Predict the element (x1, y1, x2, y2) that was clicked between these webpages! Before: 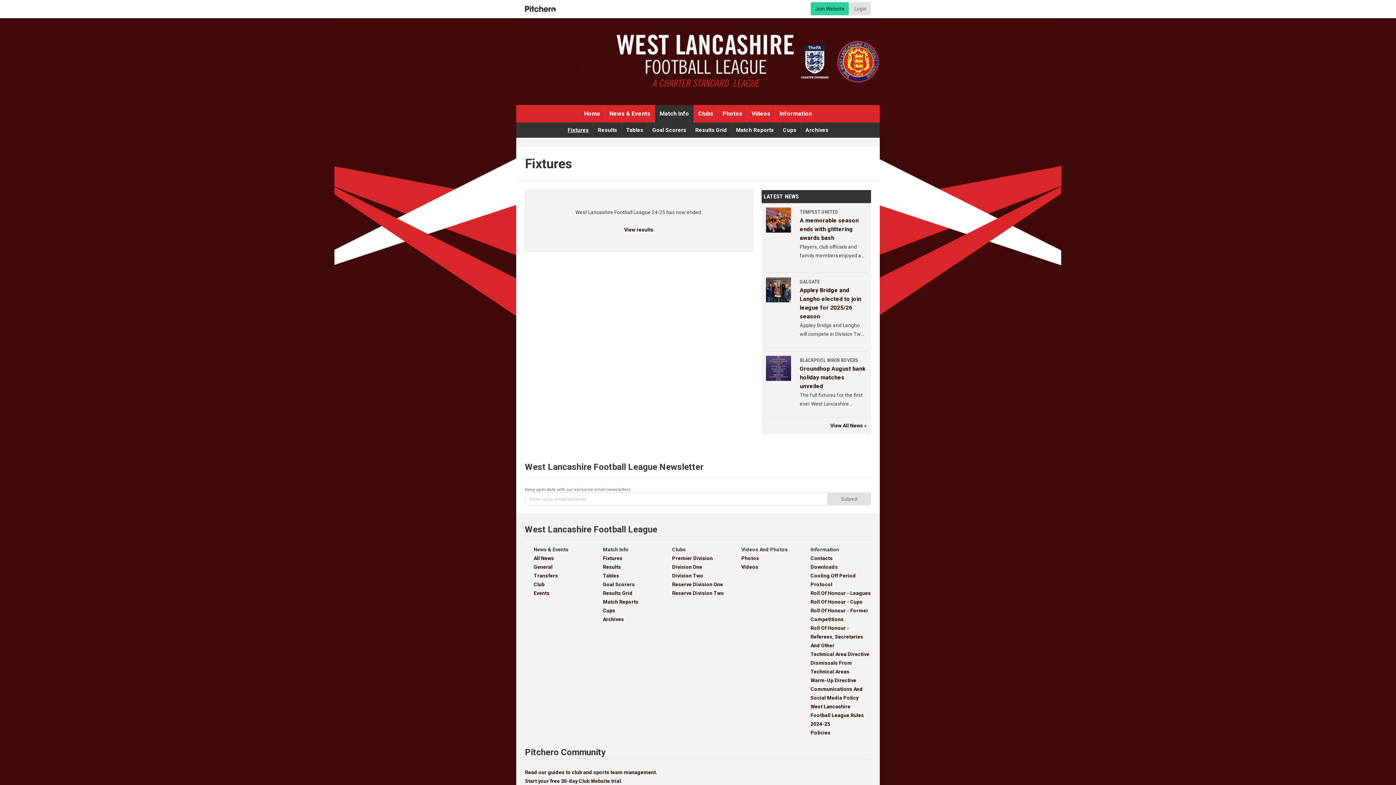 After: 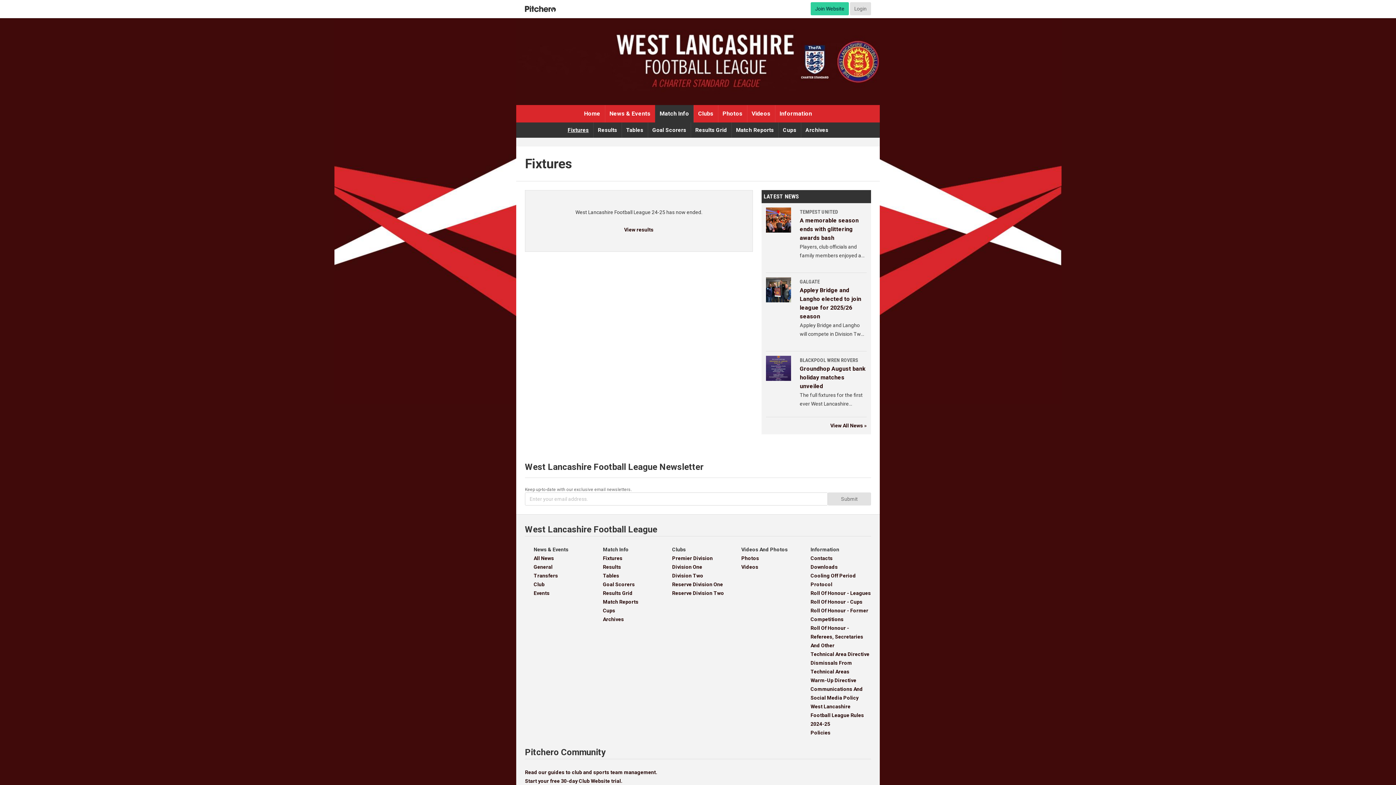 Action: bbox: (603, 545, 663, 554) label: Match Info